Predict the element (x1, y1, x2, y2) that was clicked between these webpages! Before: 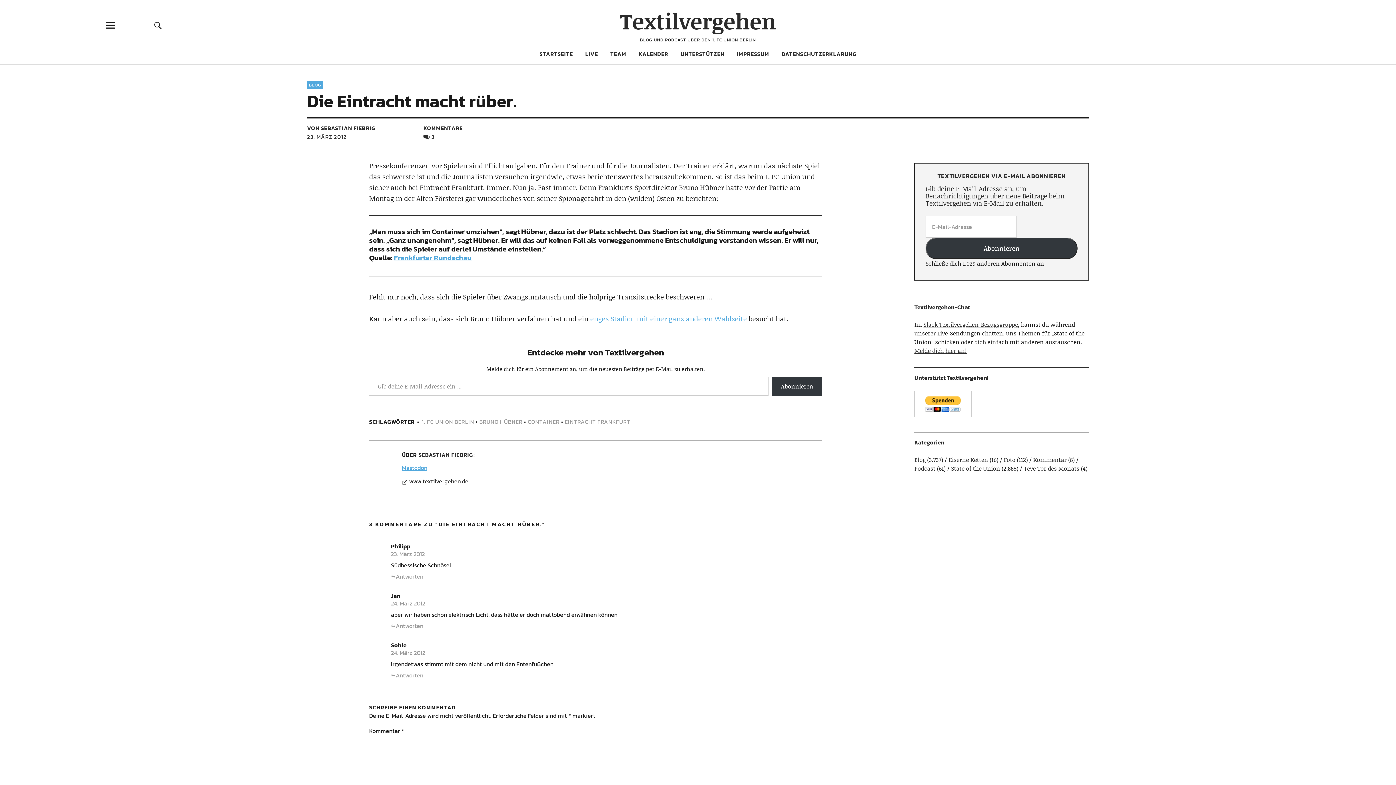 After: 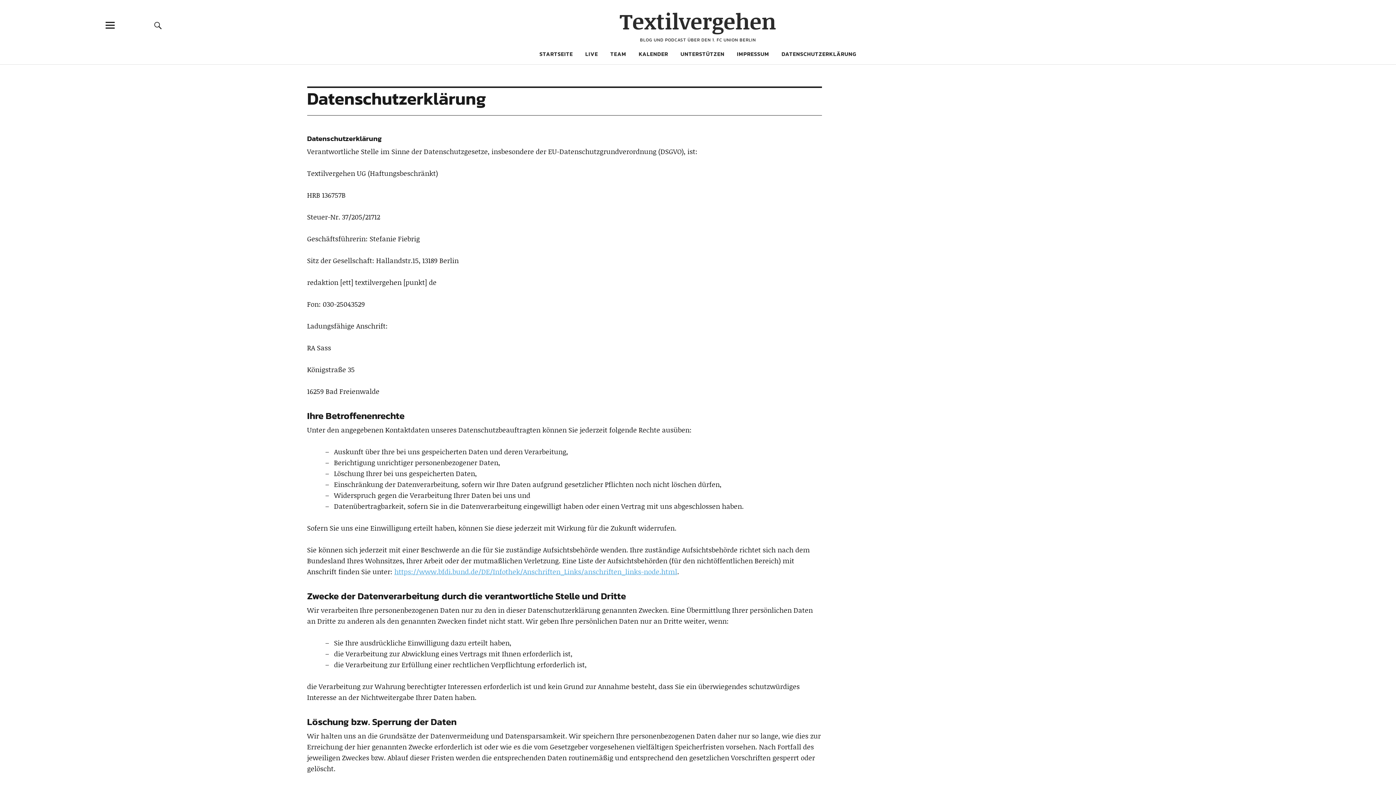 Action: label: DATENSCHUTZERKLÄRUNG bbox: (781, 49, 856, 58)